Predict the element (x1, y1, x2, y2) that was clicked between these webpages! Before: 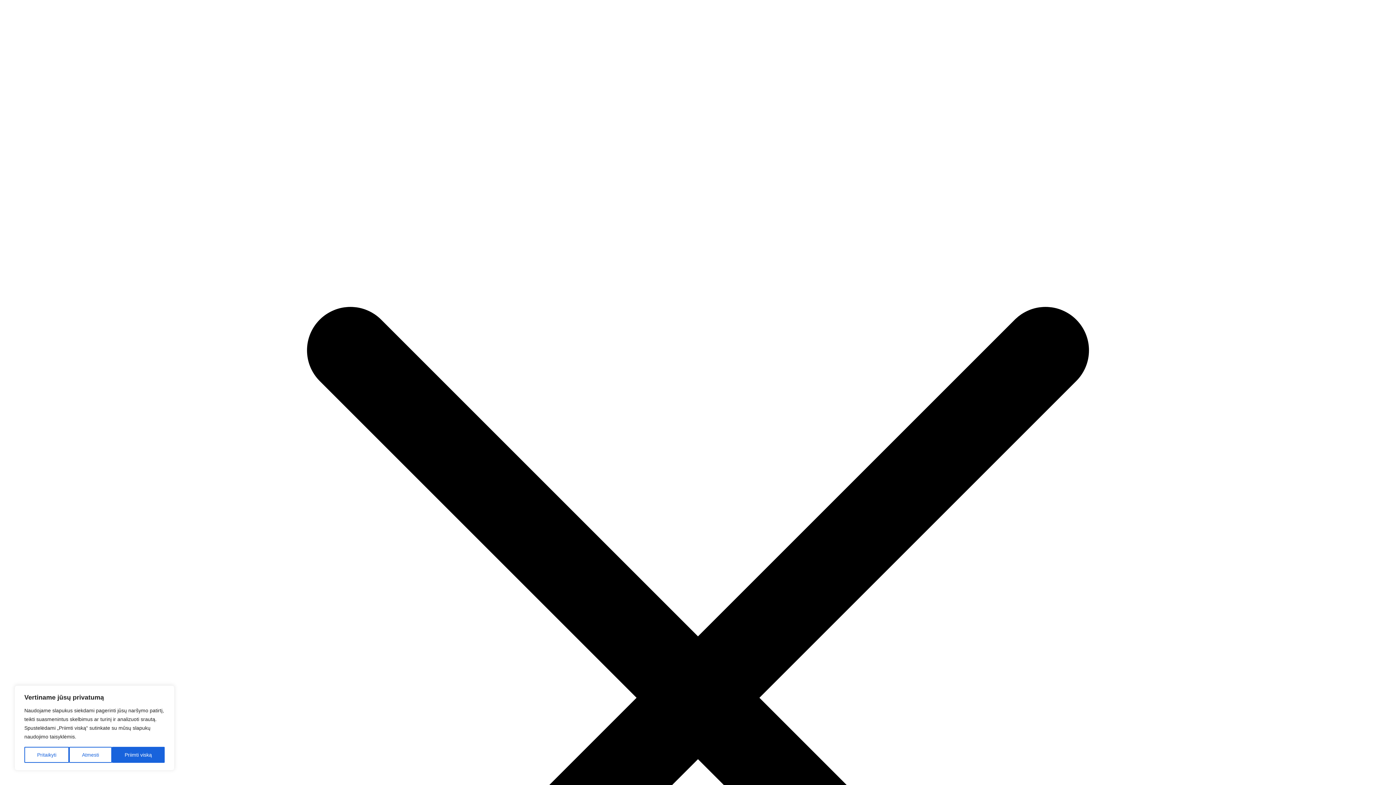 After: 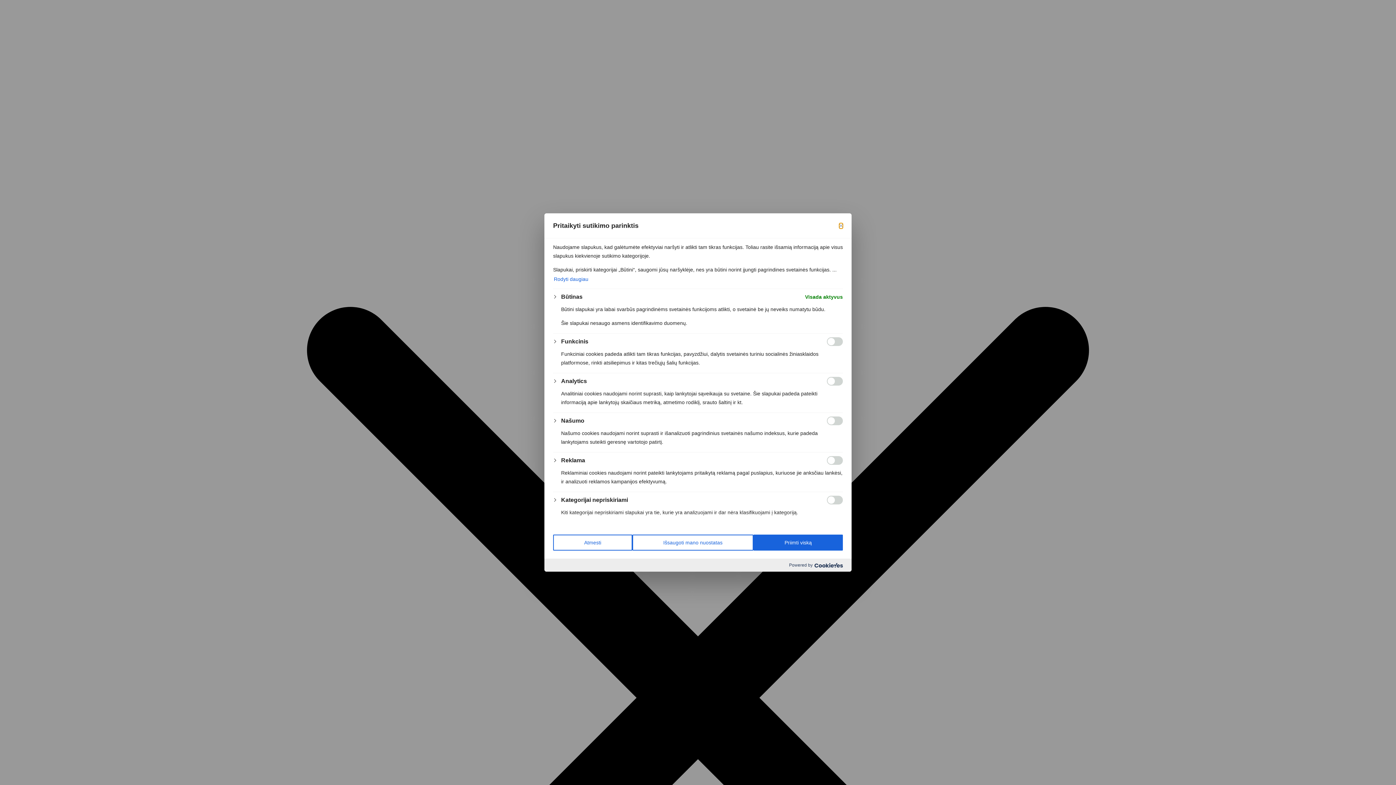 Action: label: Pritaikyti bbox: (24, 747, 69, 763)